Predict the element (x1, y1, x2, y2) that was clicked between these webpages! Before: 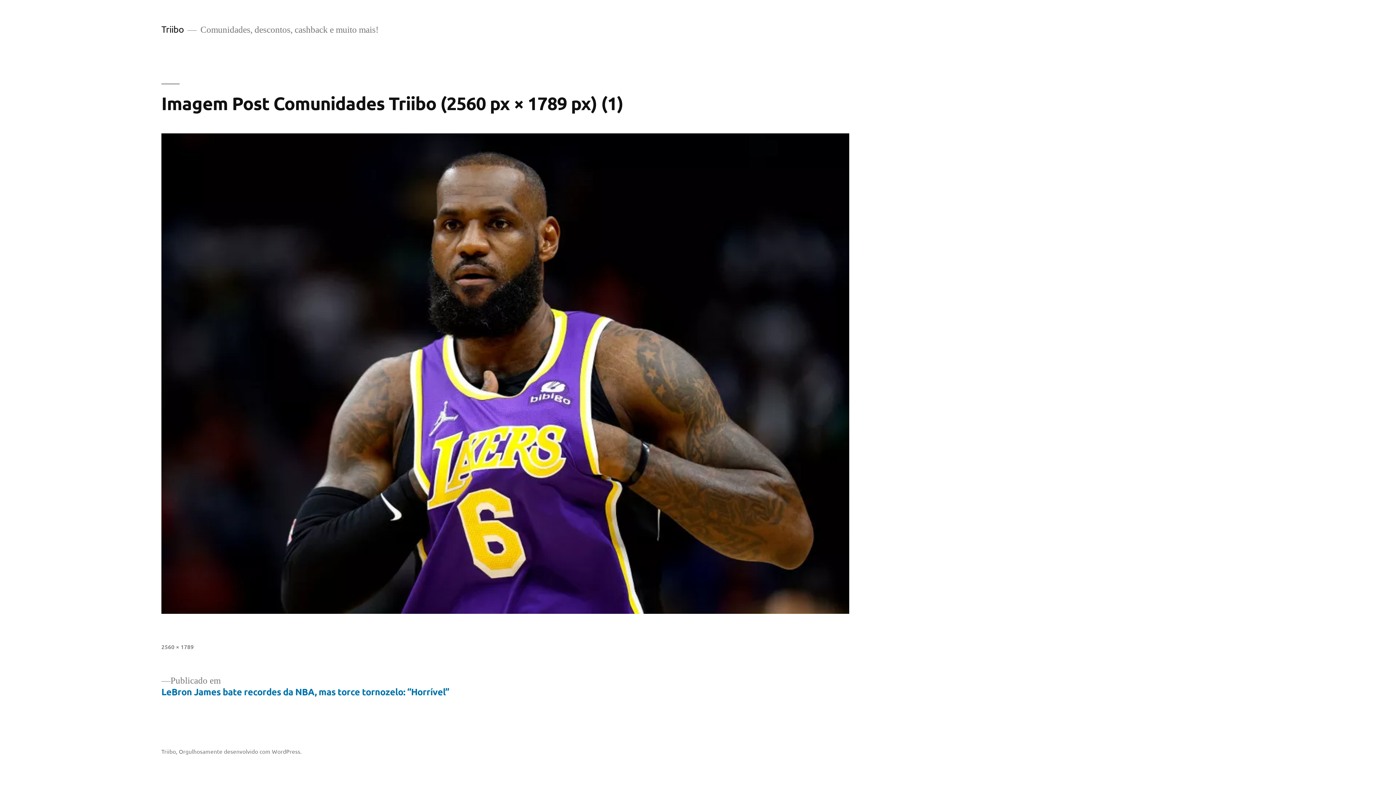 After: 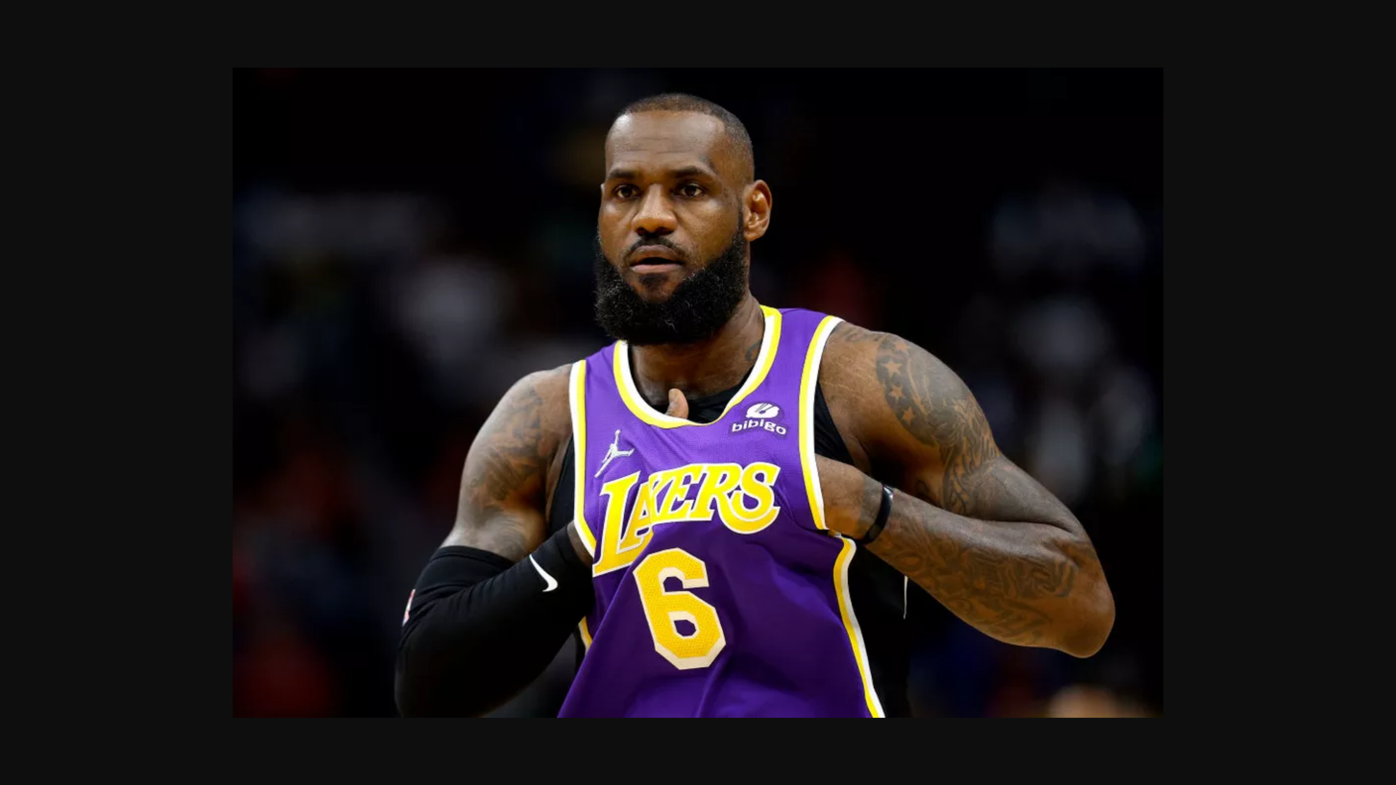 Action: label: 2560 × 1789 bbox: (161, 642, 193, 650)